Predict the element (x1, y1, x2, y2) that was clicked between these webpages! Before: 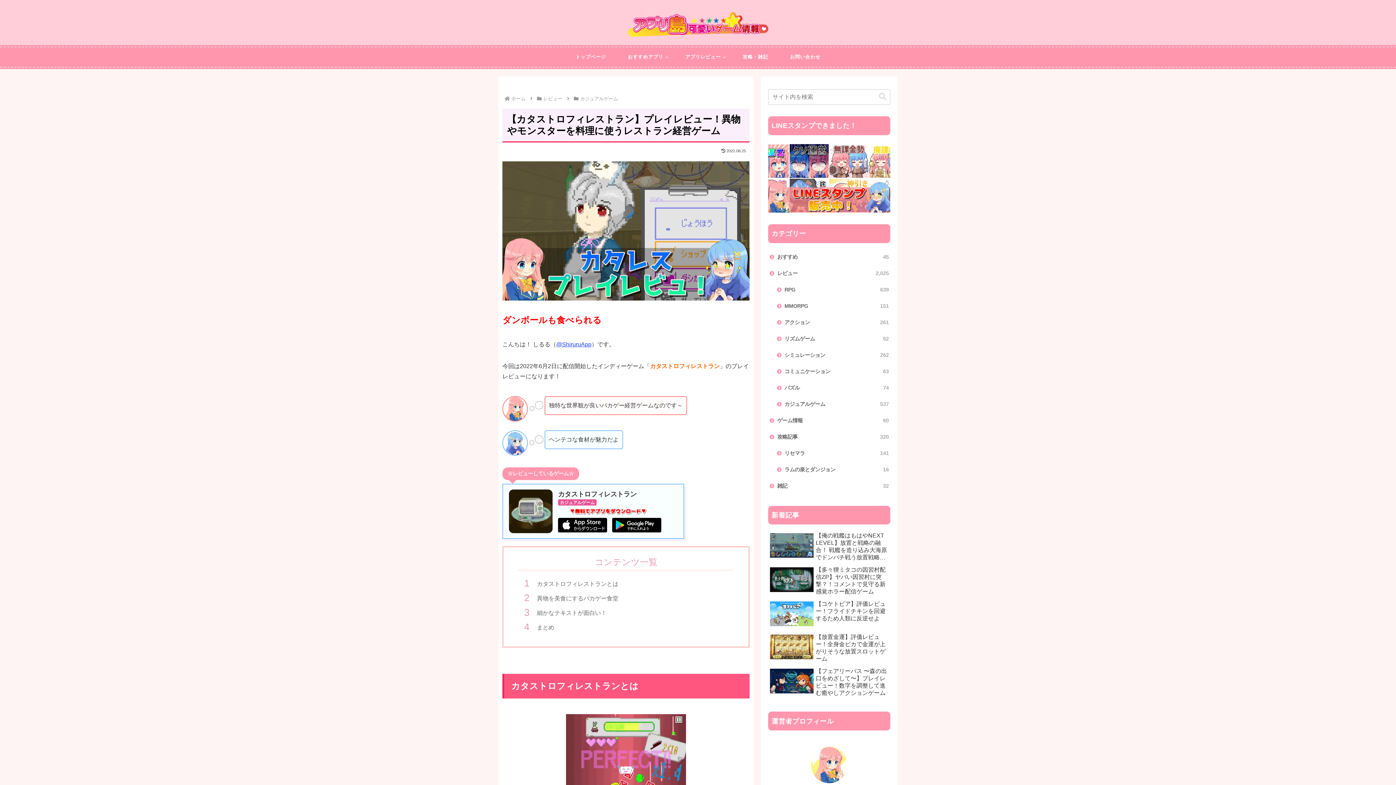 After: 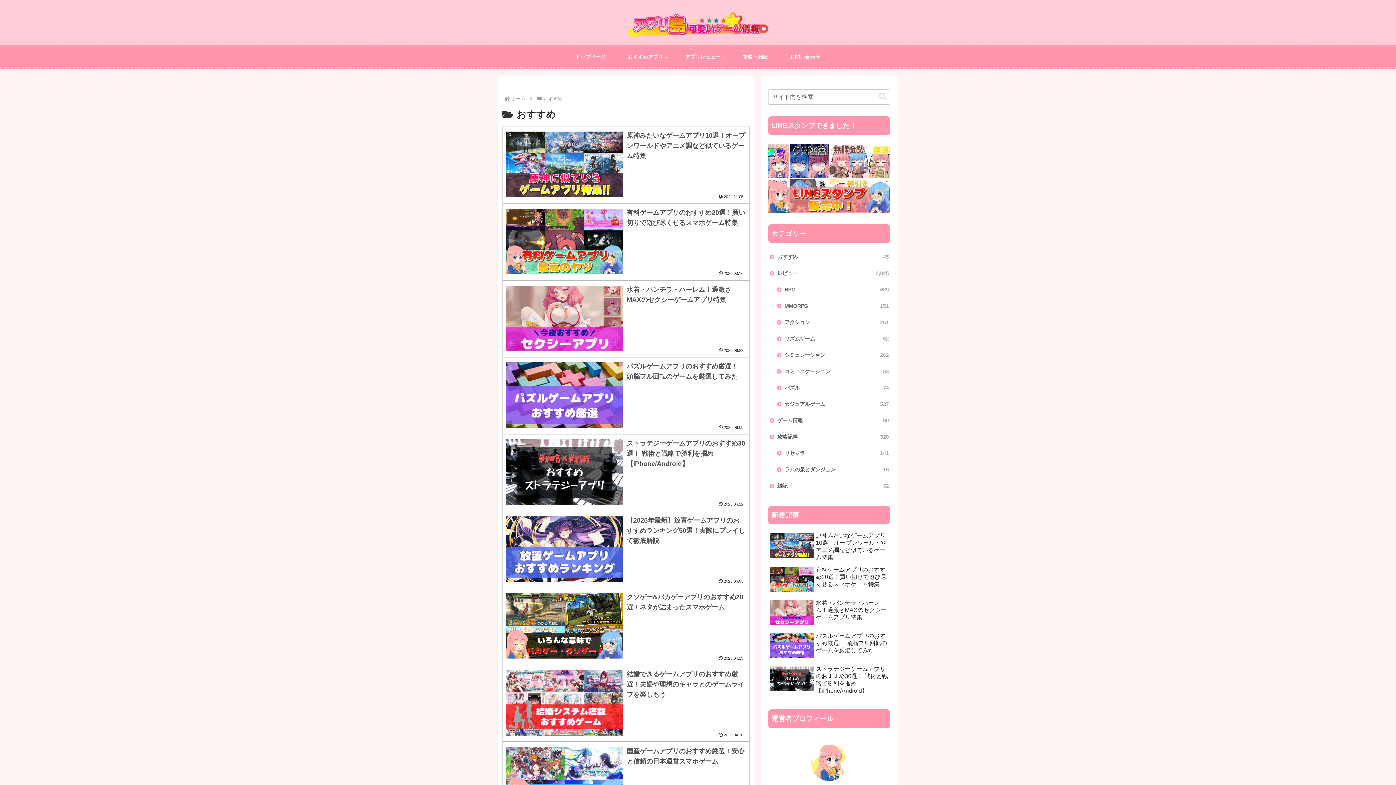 Action: bbox: (768, 248, 890, 265) label: おすすめ
45